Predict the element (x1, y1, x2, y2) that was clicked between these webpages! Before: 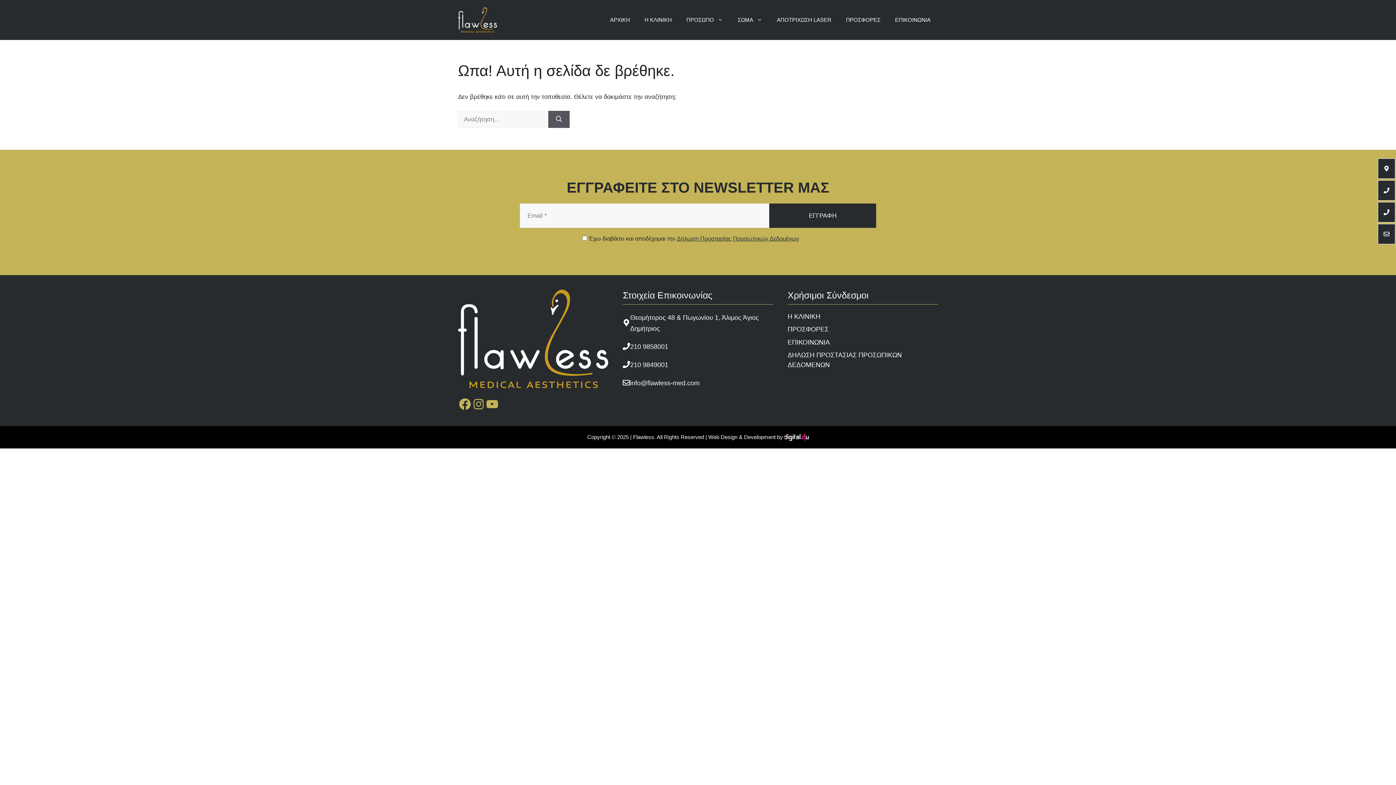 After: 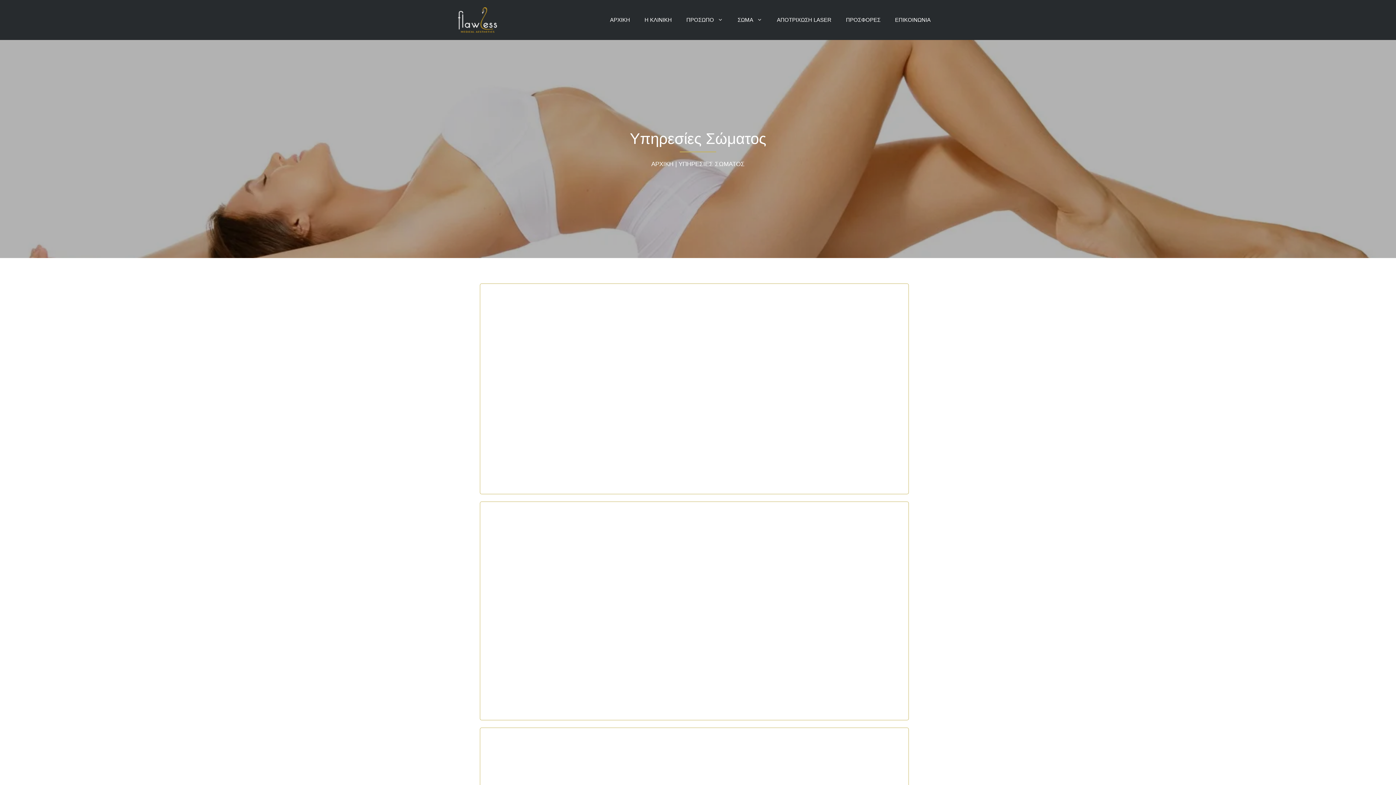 Action: label: ΣΩΜΑ bbox: (730, 9, 769, 30)